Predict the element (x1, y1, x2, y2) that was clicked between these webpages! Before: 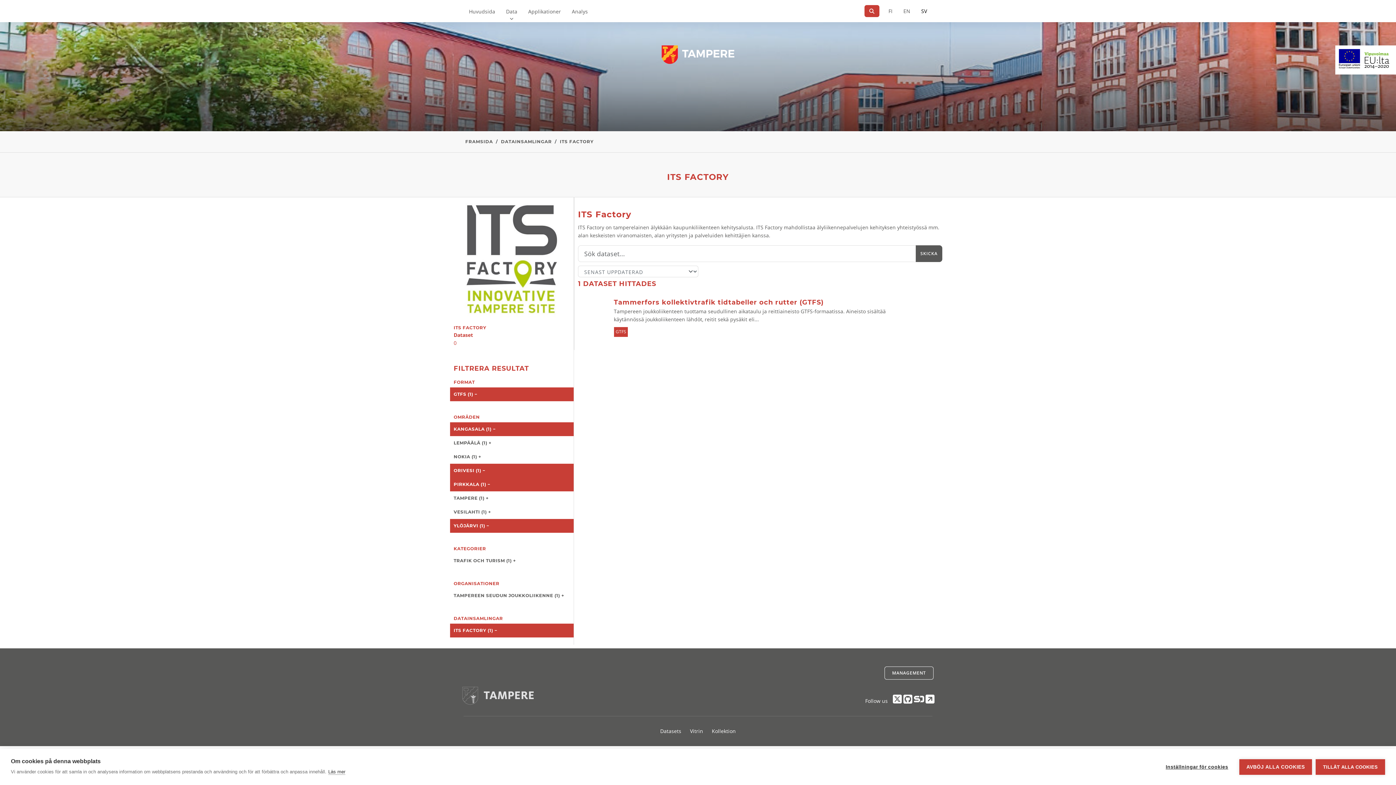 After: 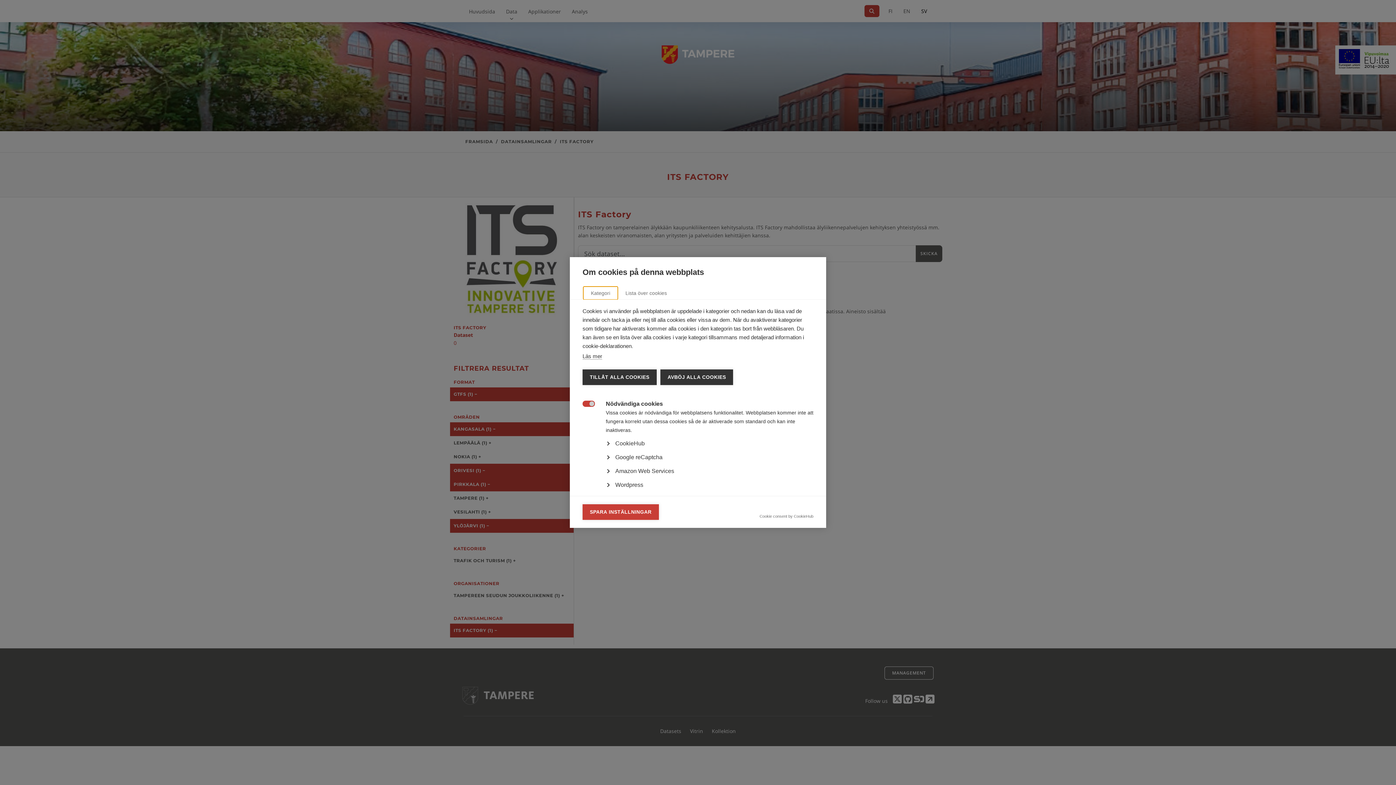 Action: bbox: (1158, 759, 1235, 775) label: Inställningar för cookies